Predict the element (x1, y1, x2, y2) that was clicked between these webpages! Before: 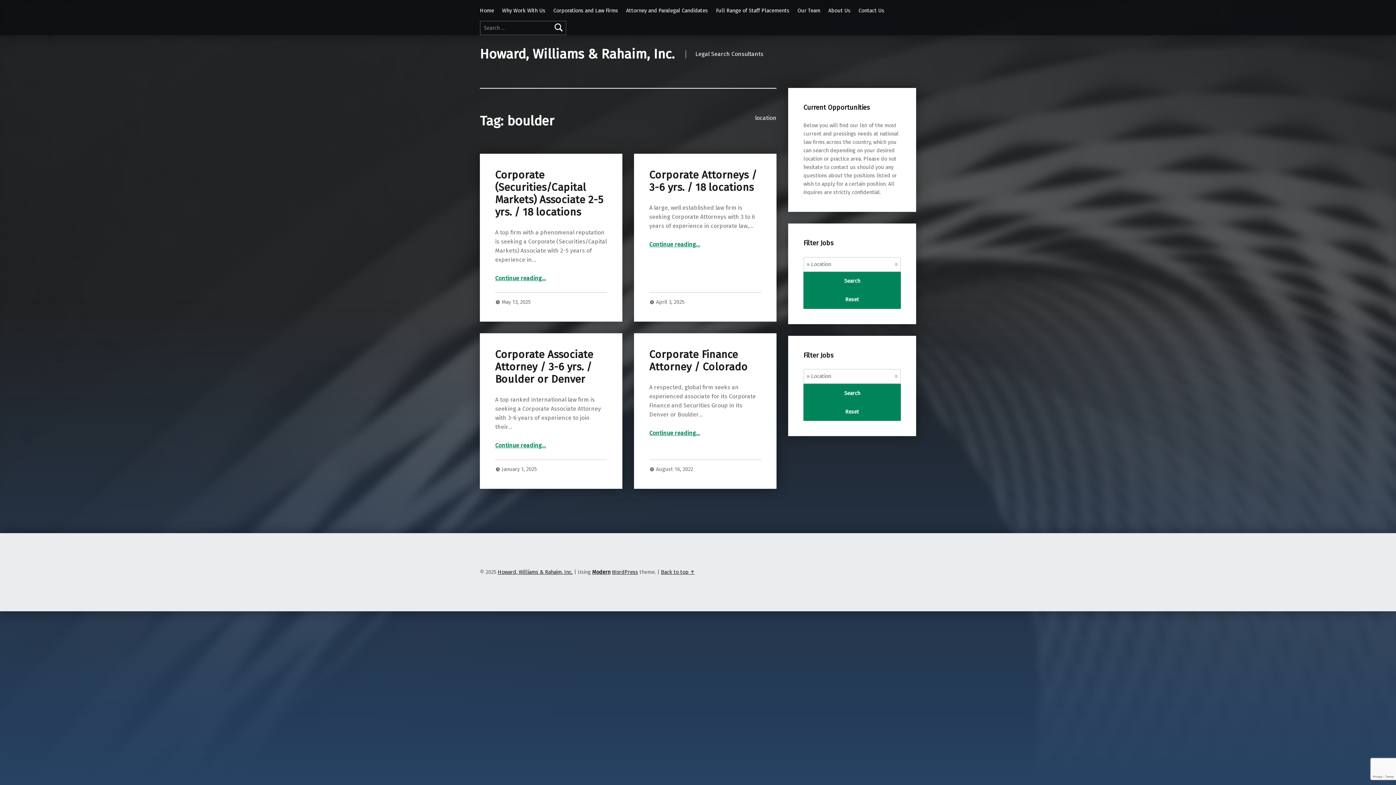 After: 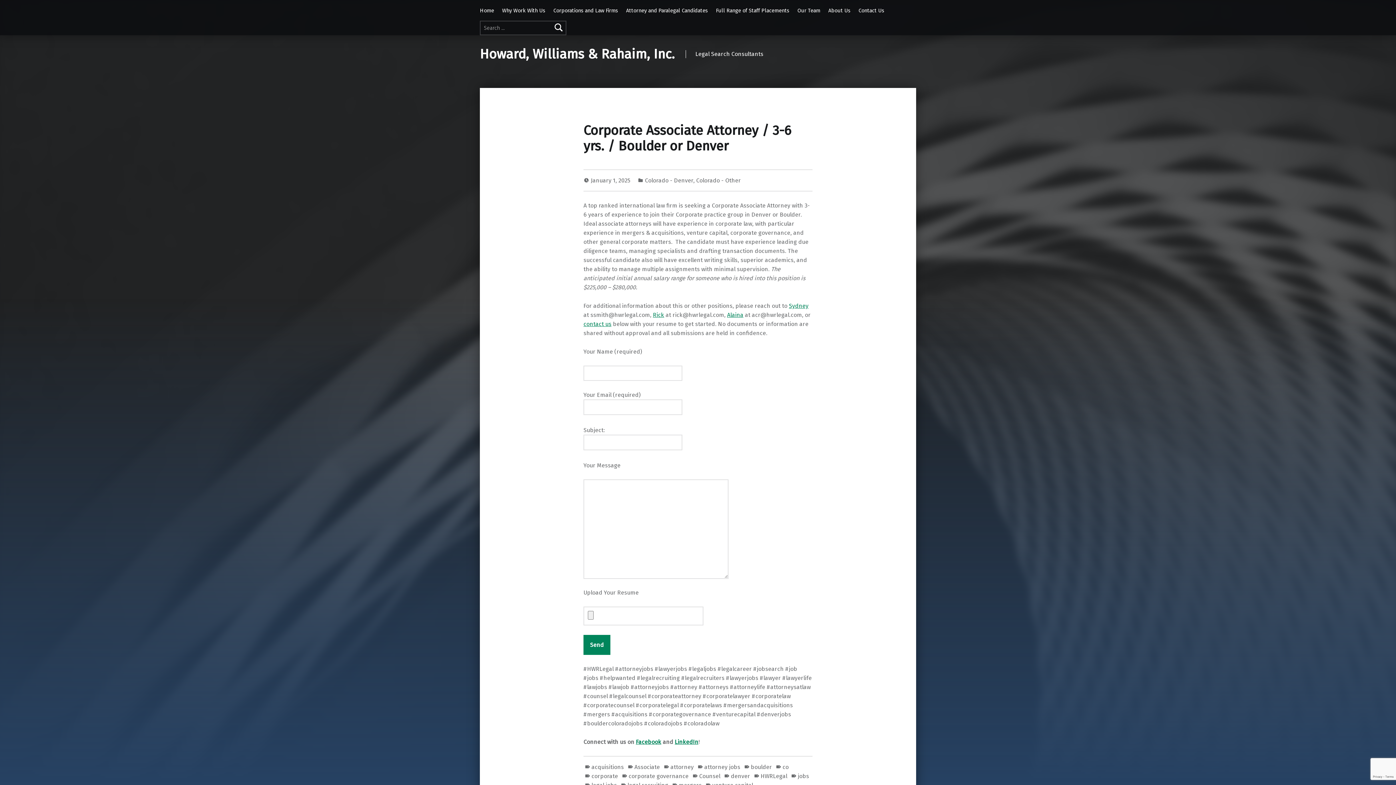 Action: bbox: (495, 442, 546, 449) label: Continue reading
“Corporate Associate Attorney / 3-6 yrs. / Boulder or Denver”
…